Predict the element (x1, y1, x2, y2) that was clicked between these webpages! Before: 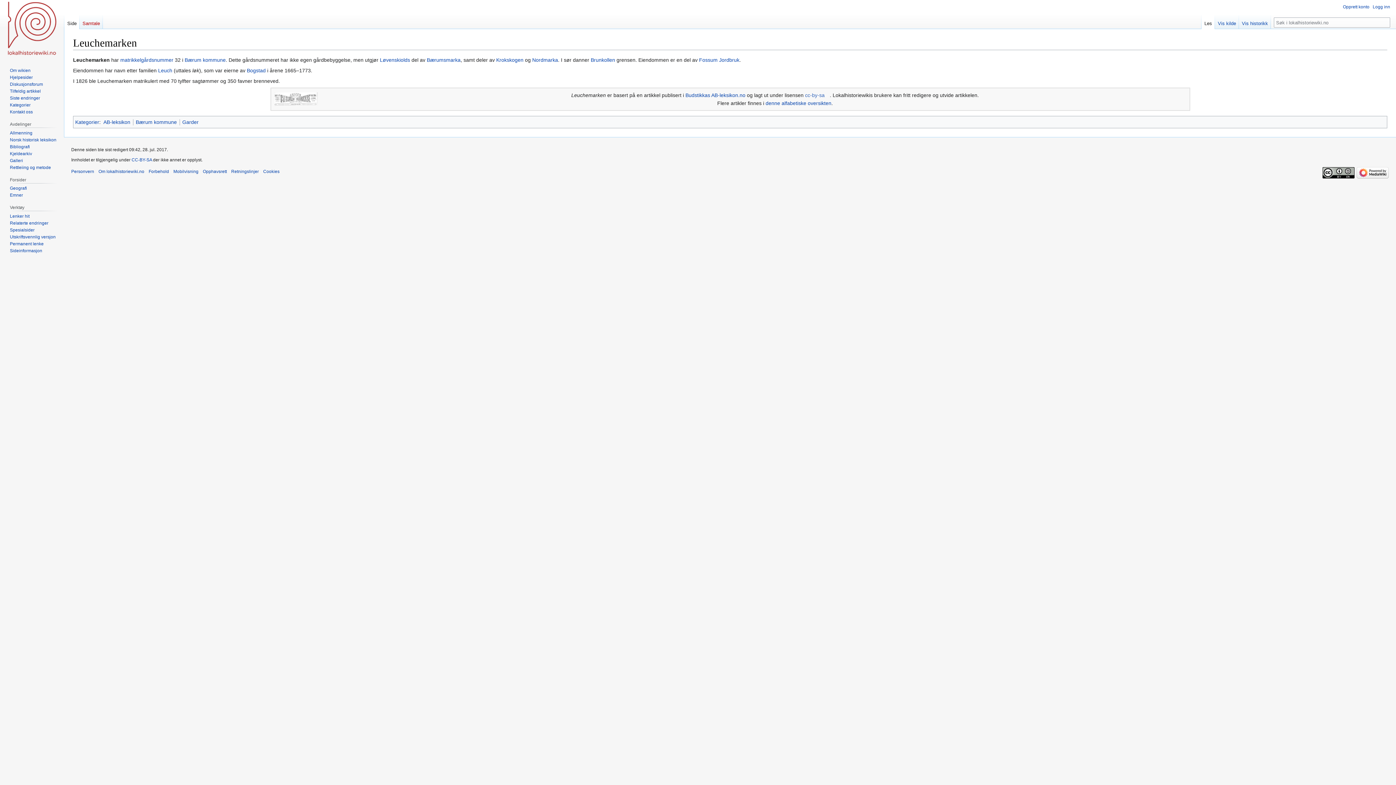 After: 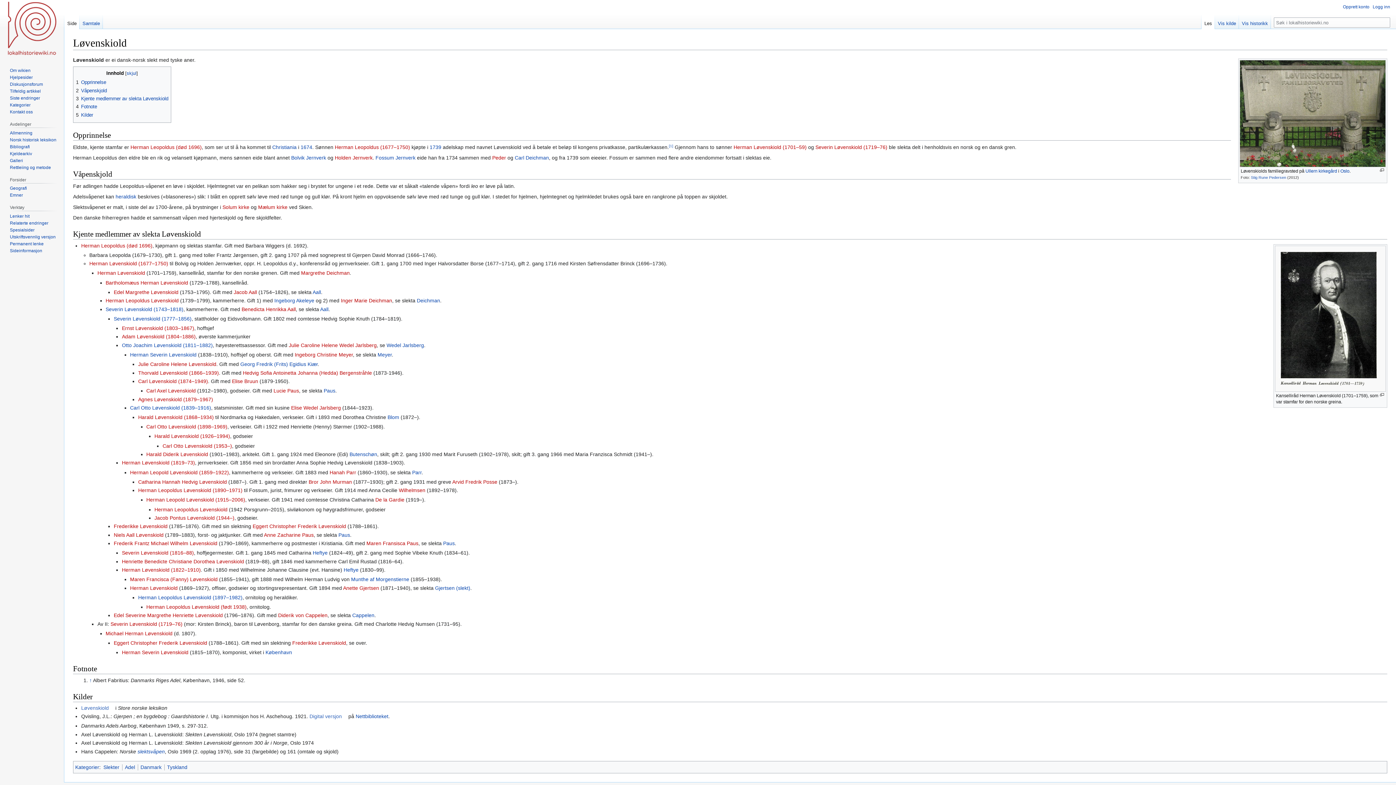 Action: label: Løvenskiolds bbox: (380, 57, 410, 63)